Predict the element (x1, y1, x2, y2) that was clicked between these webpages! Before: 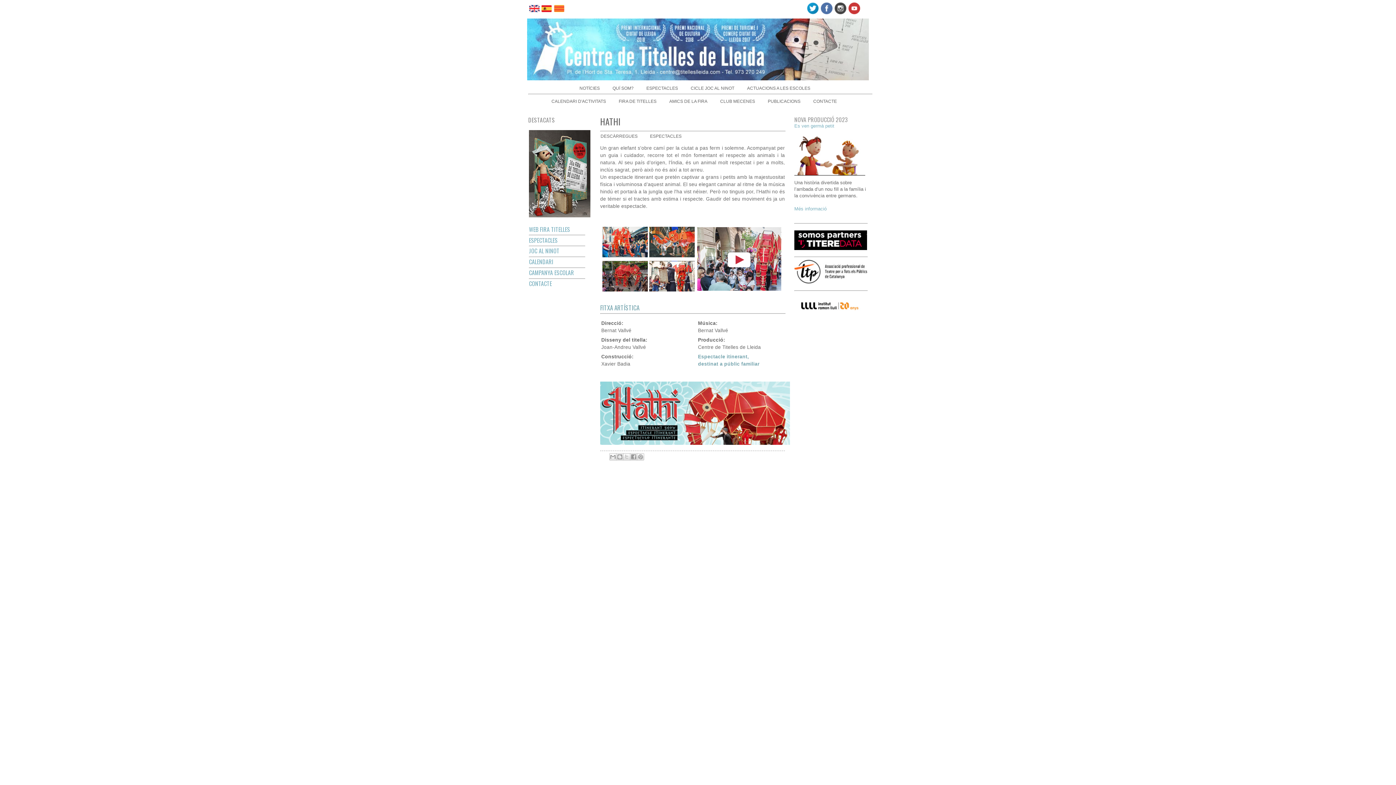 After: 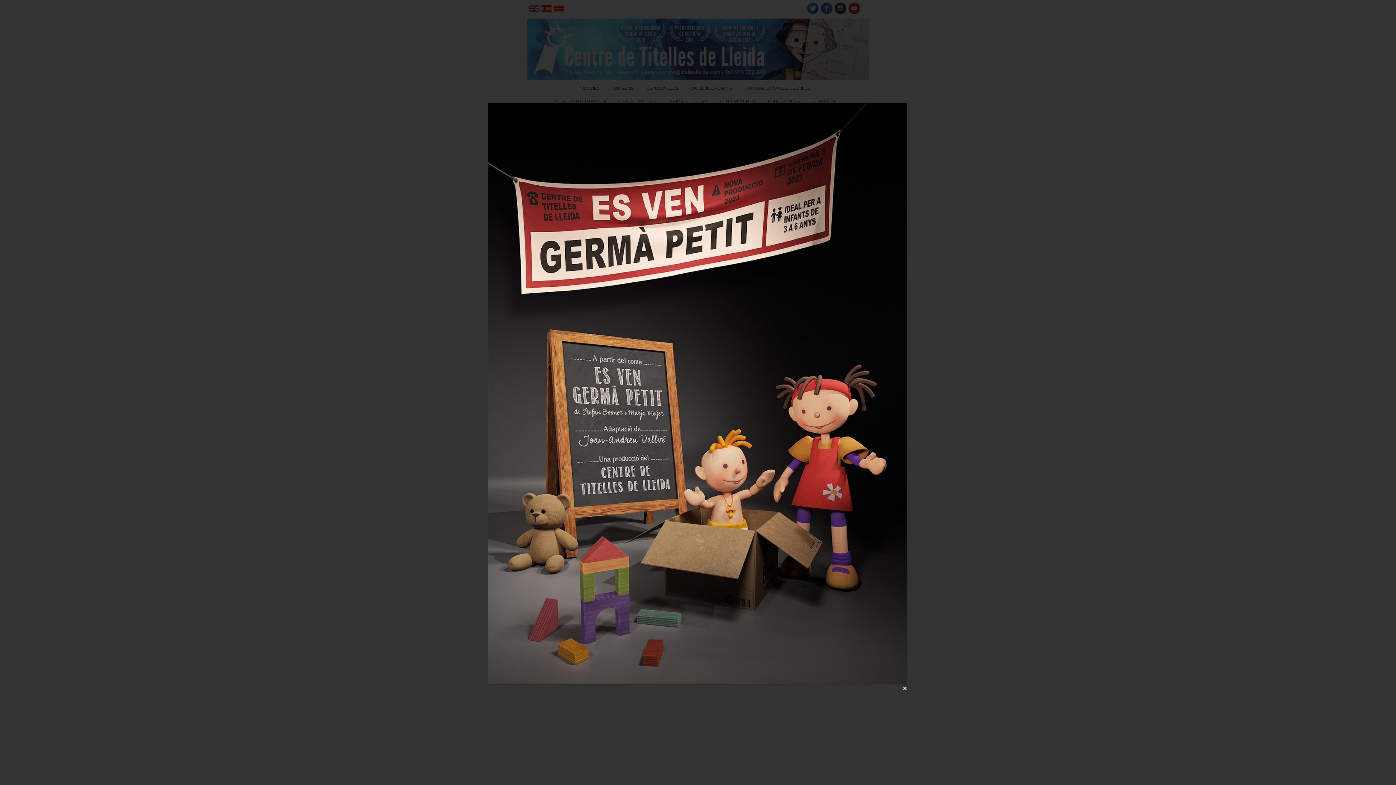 Action: bbox: (794, 171, 865, 176)